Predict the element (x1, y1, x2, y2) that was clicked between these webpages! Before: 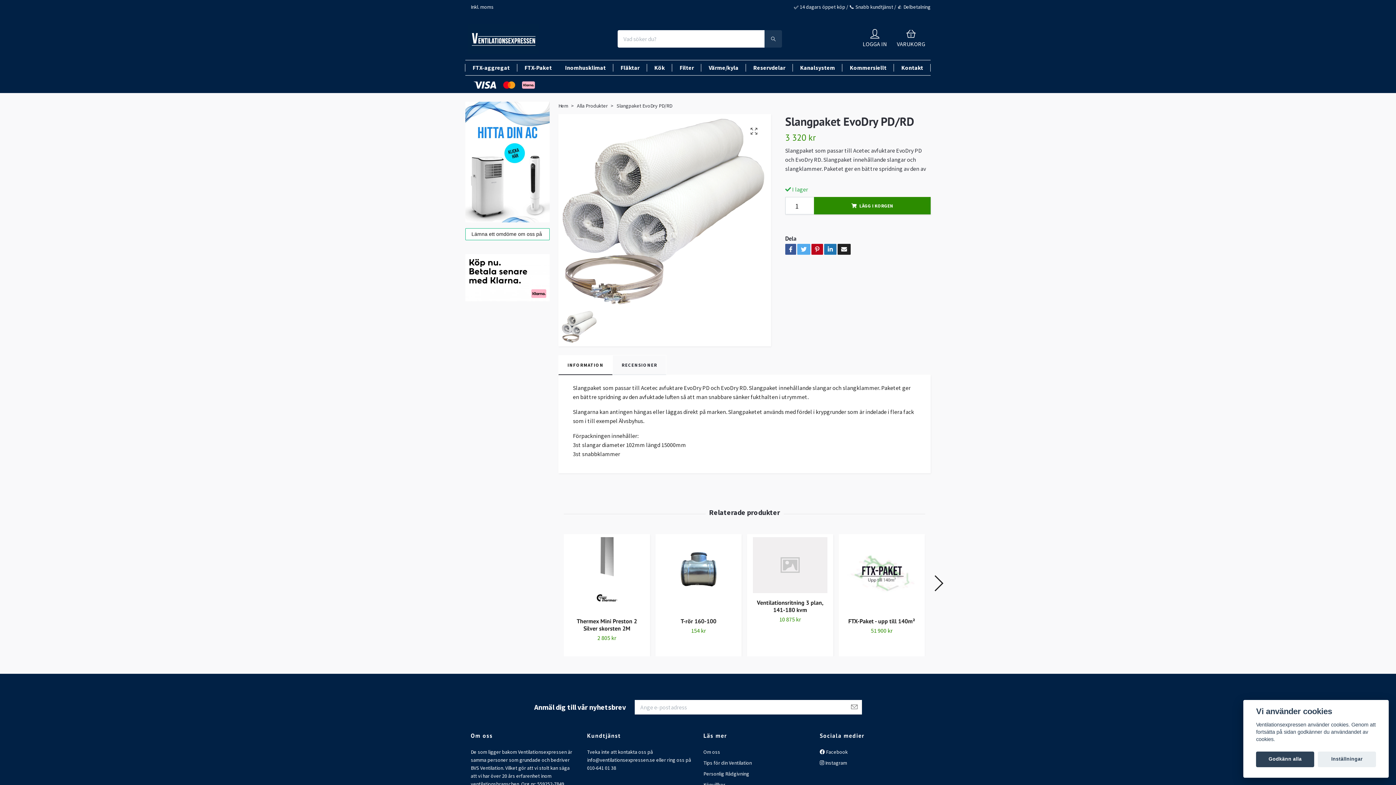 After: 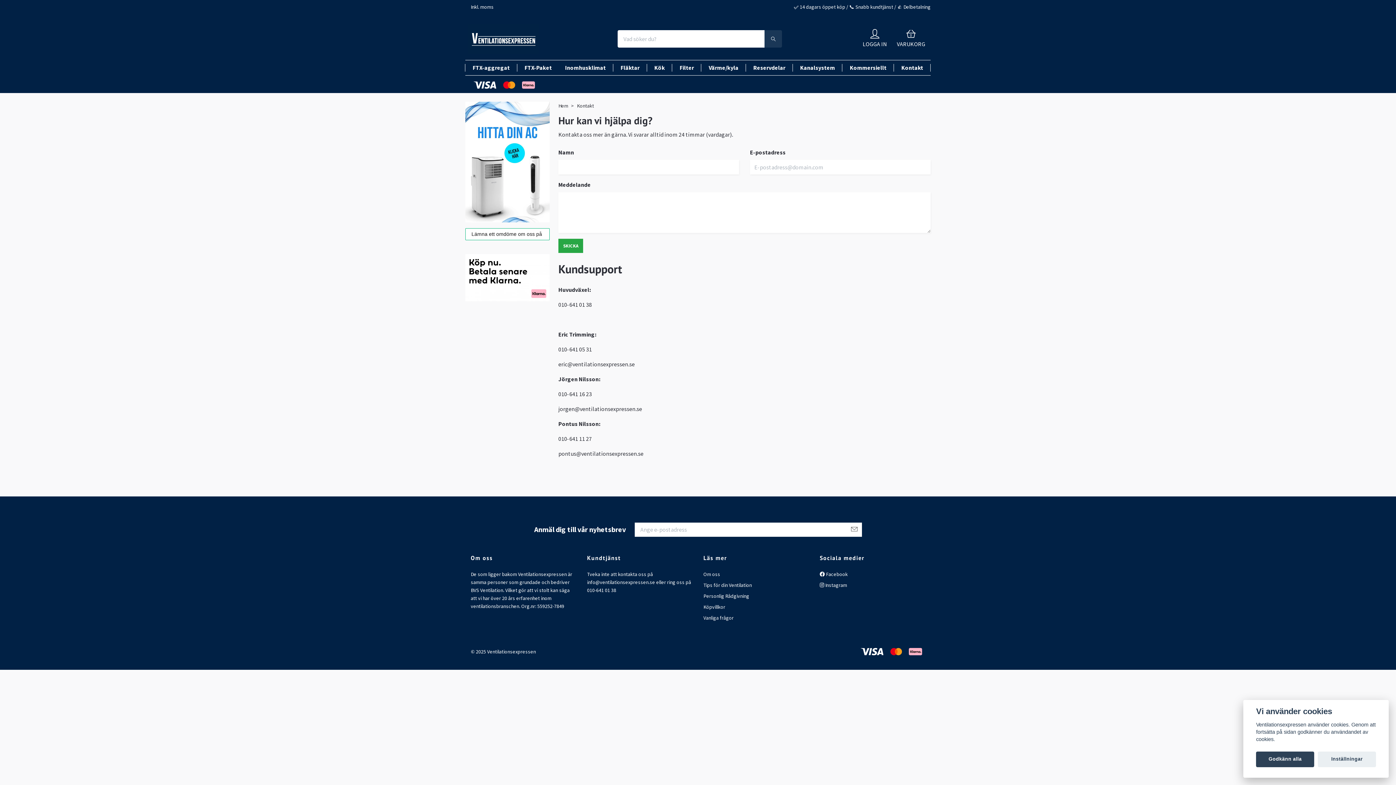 Action: label: Kontakt bbox: (895, 60, 929, 75)